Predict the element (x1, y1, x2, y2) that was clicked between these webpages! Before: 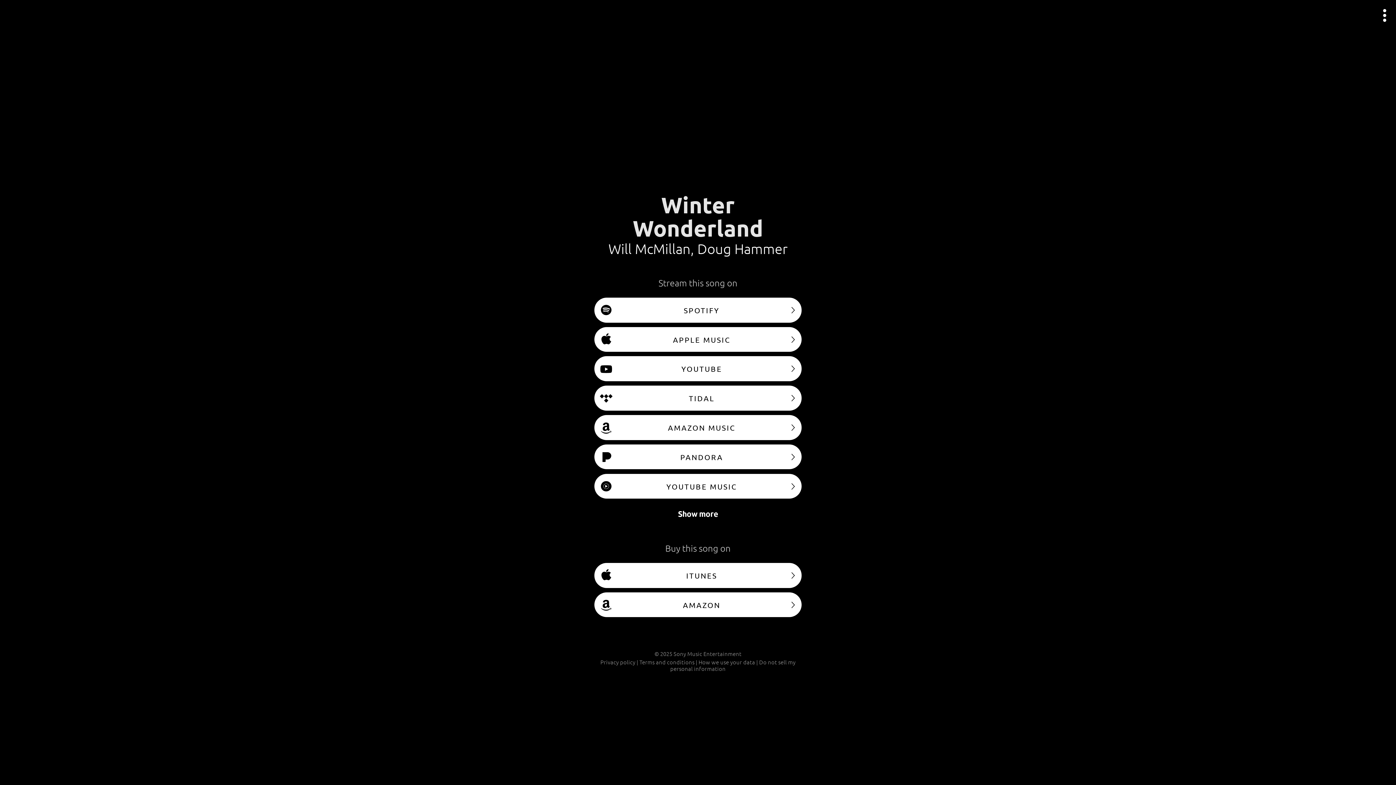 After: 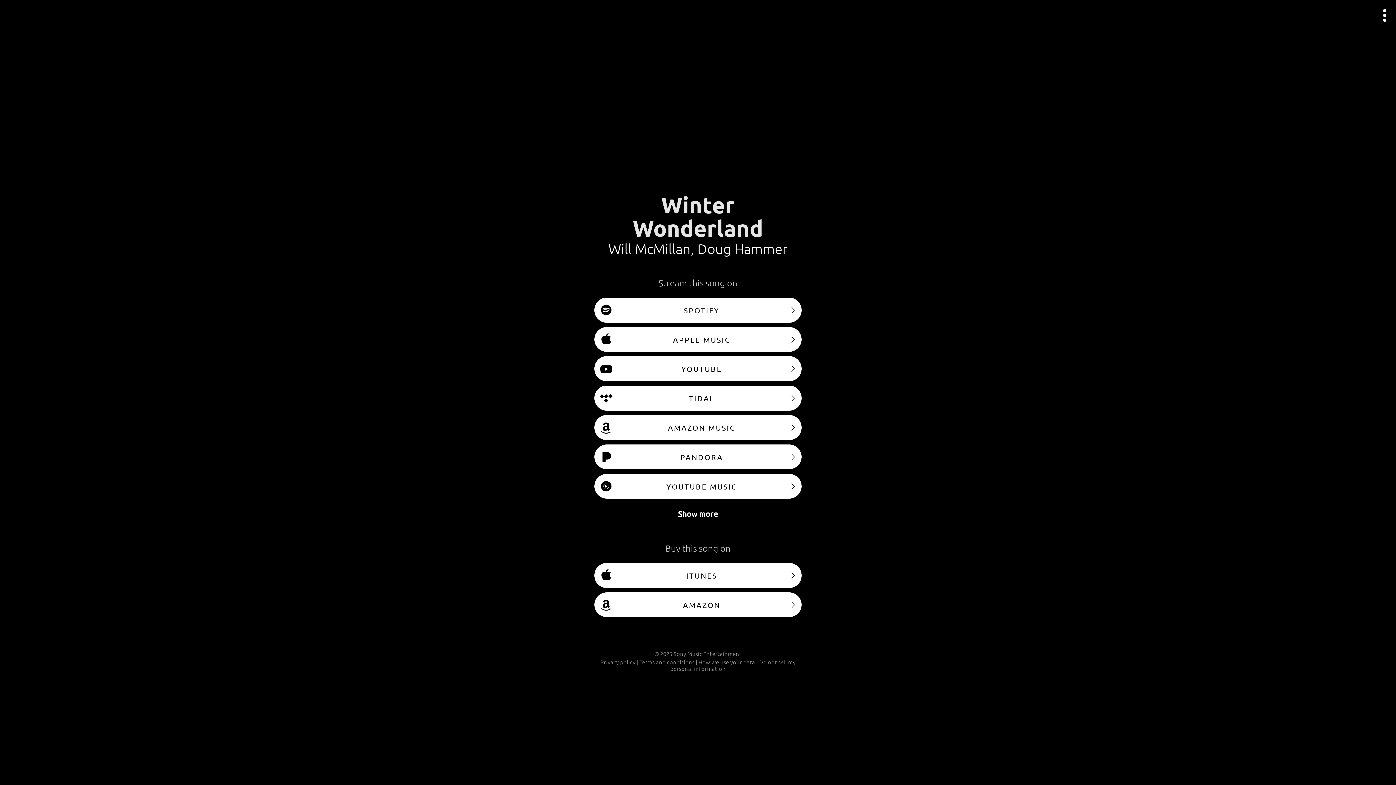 Action: label: SPOTIFY bbox: (594, 297, 801, 322)